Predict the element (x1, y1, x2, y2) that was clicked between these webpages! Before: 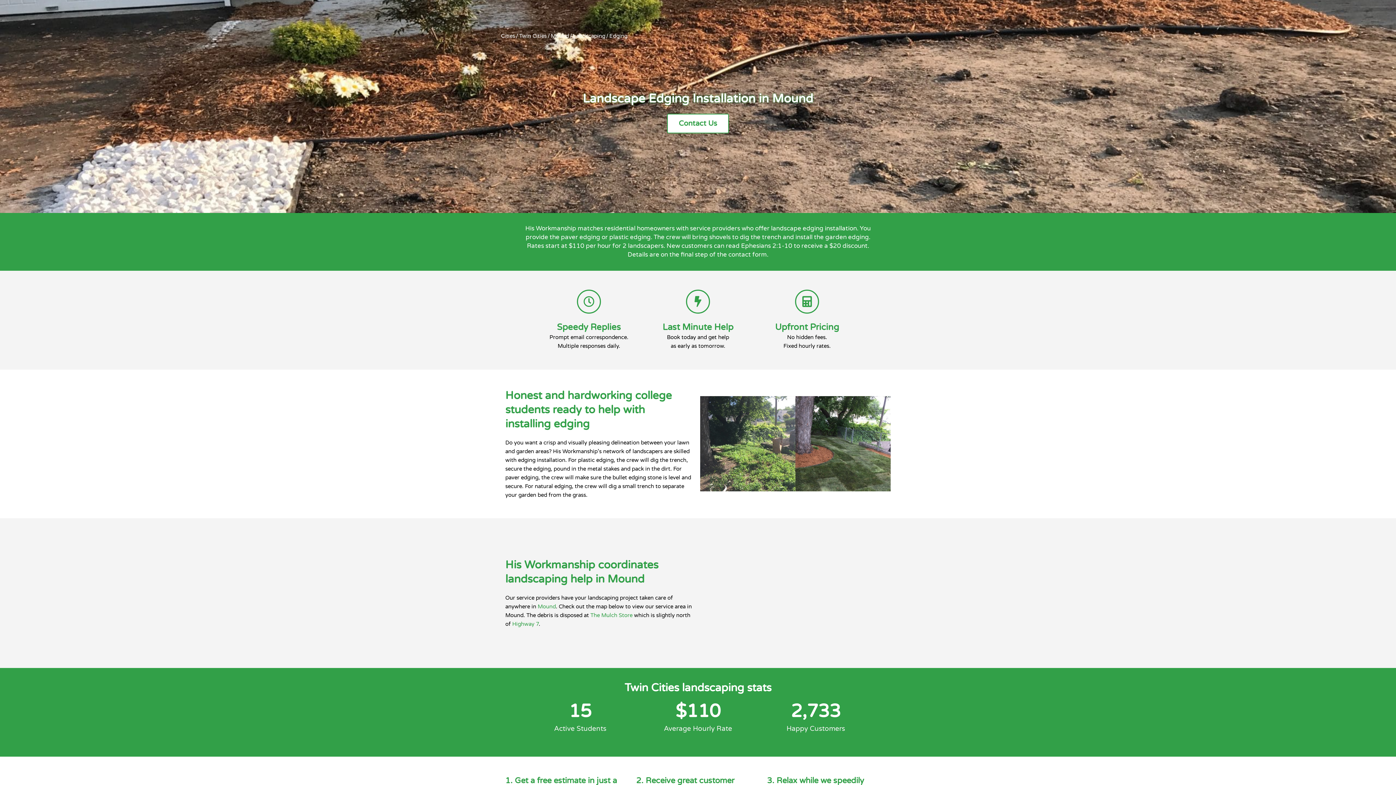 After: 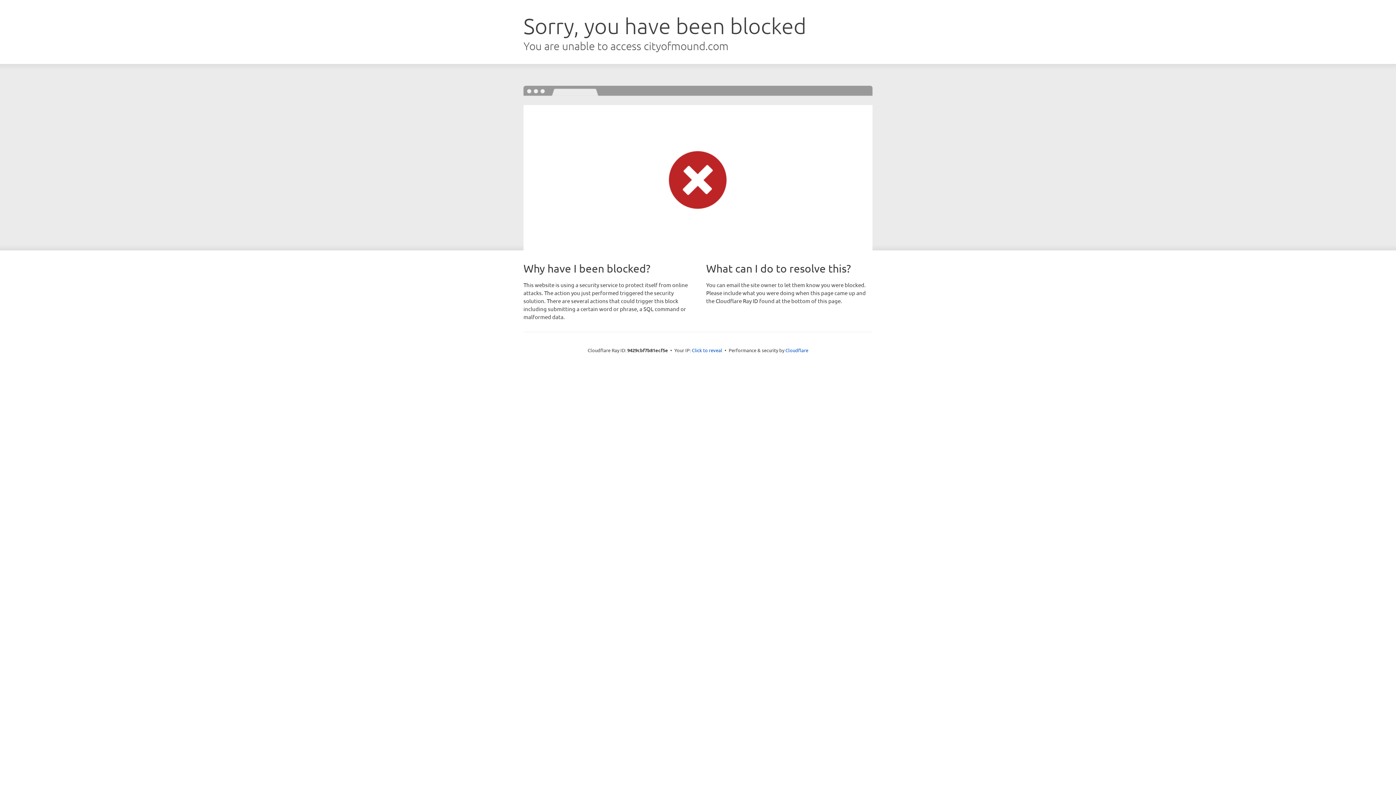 Action: bbox: (590, 612, 632, 618) label: The Mulch Store